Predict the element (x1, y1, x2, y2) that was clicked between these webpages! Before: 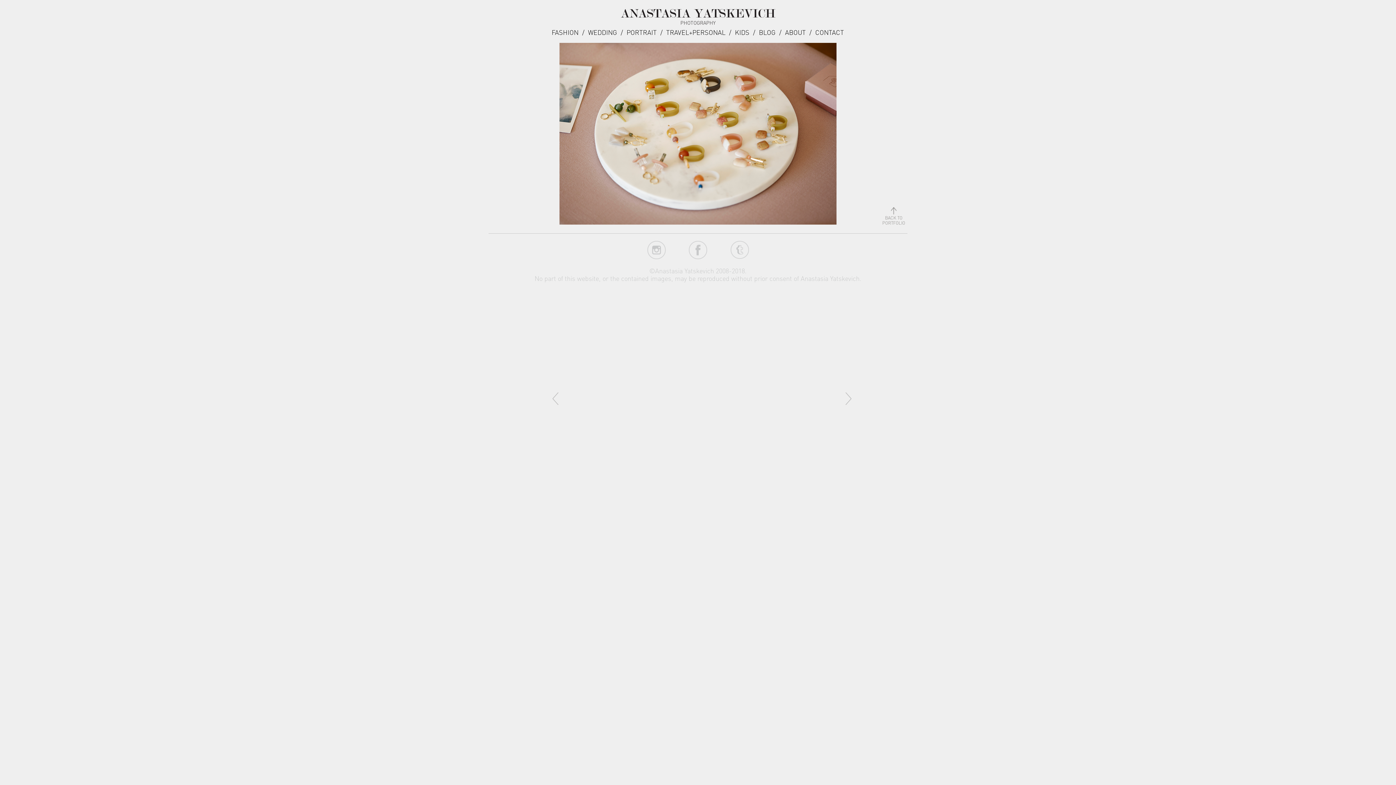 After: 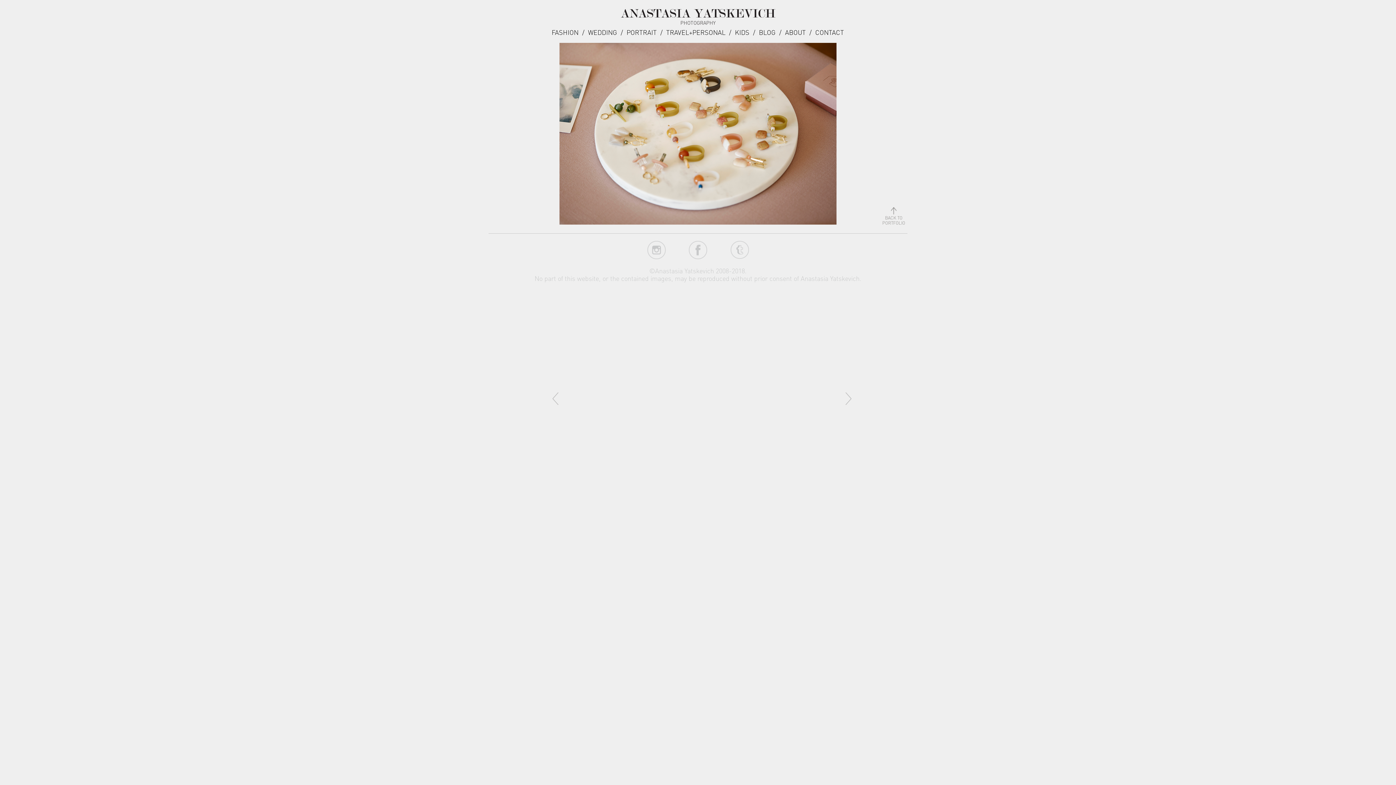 Action: bbox: (647, 241, 665, 260)